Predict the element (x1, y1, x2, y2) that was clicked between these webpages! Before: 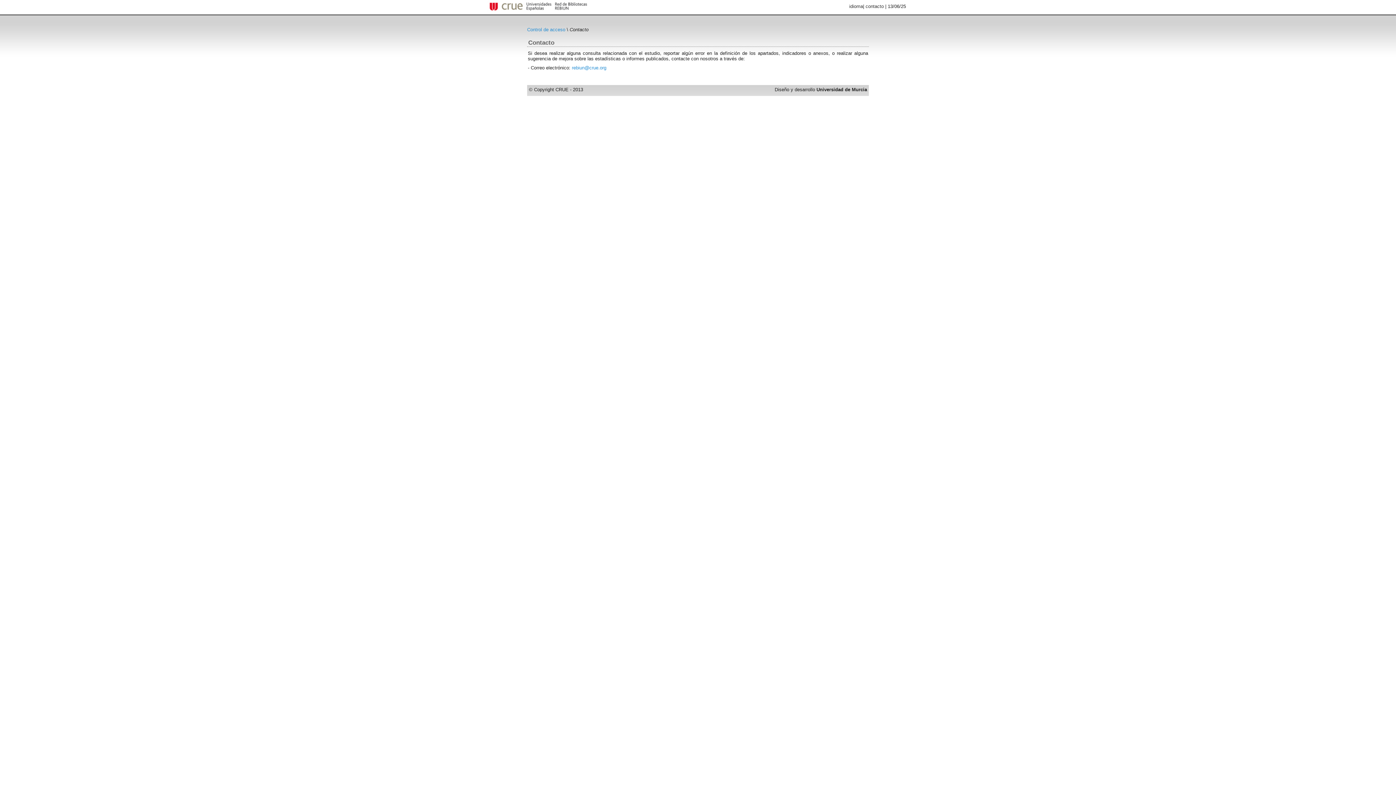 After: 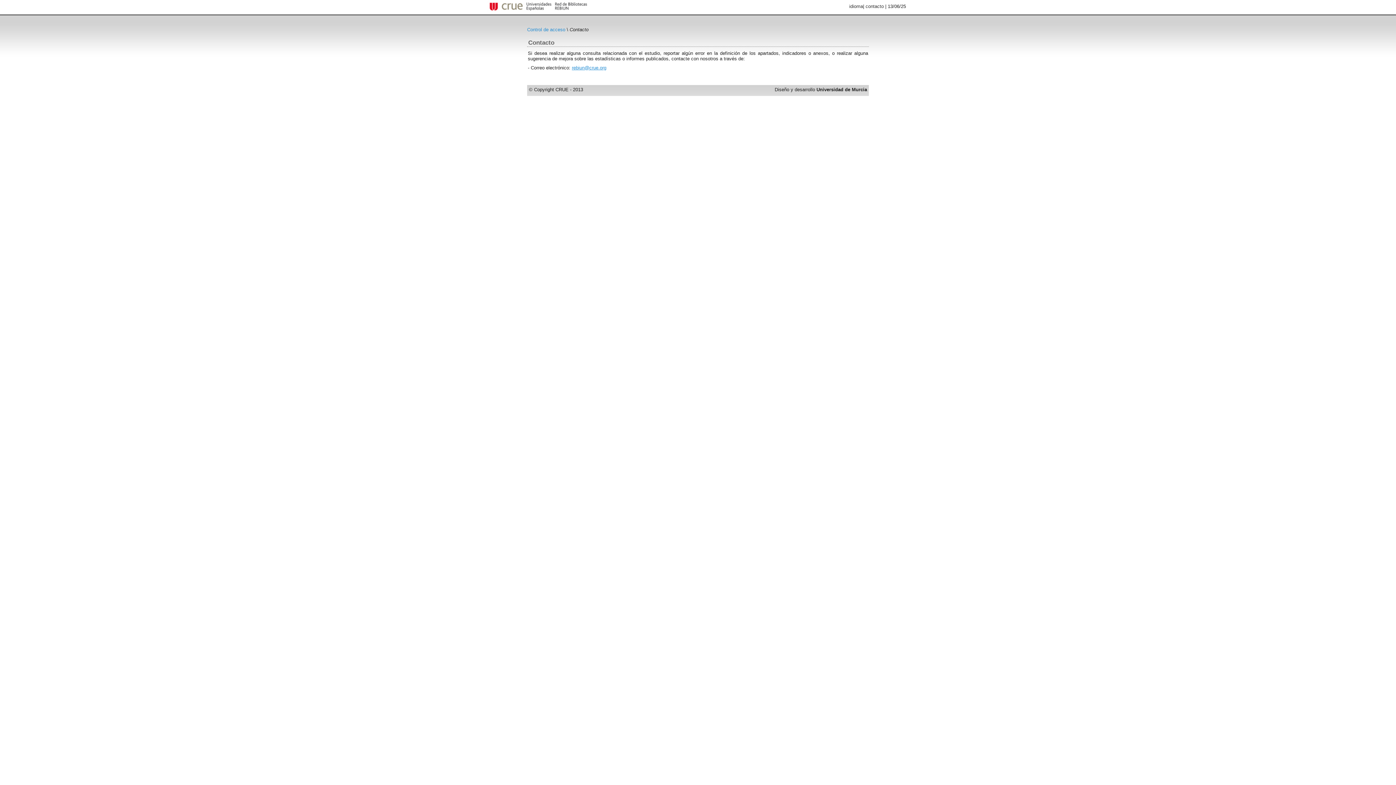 Action: bbox: (572, 65, 606, 70) label: rebiun@crue.org